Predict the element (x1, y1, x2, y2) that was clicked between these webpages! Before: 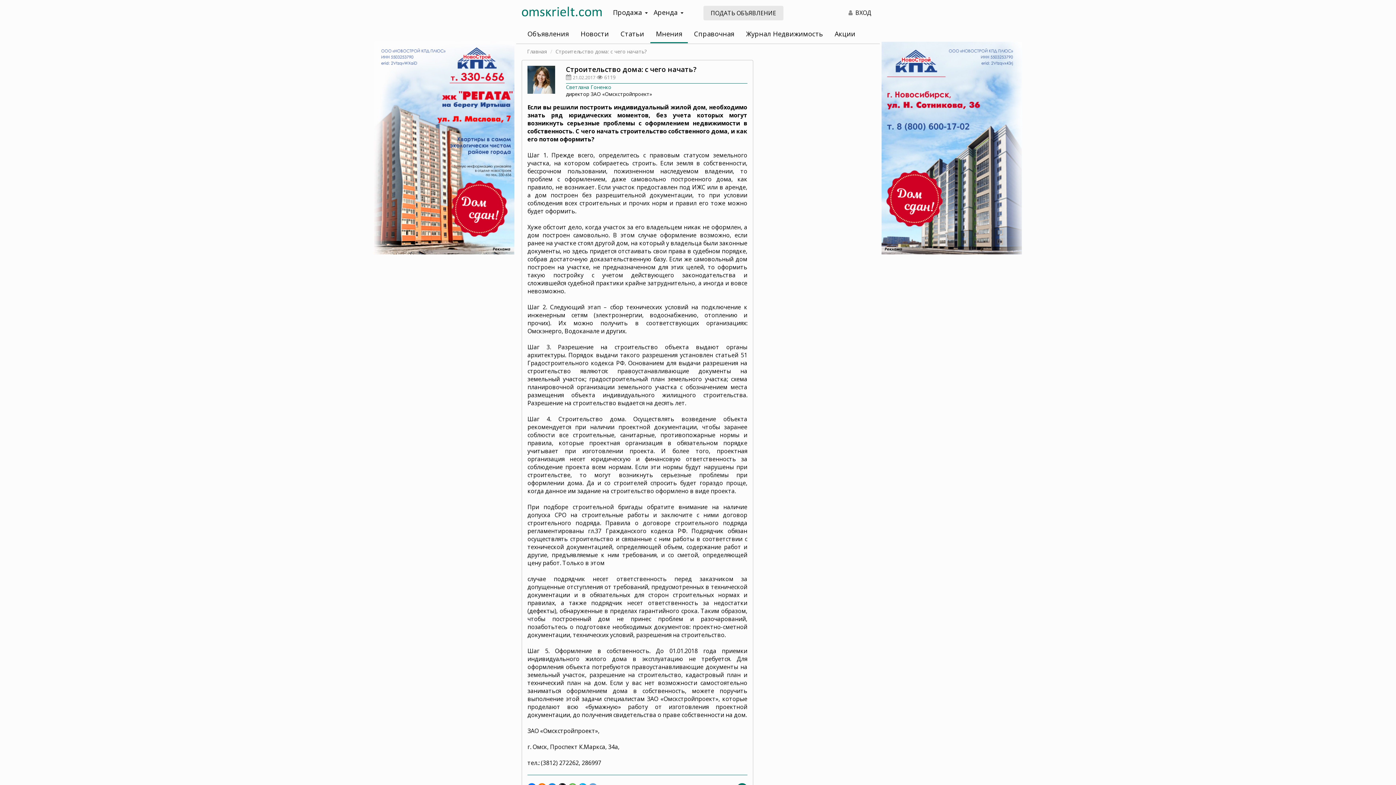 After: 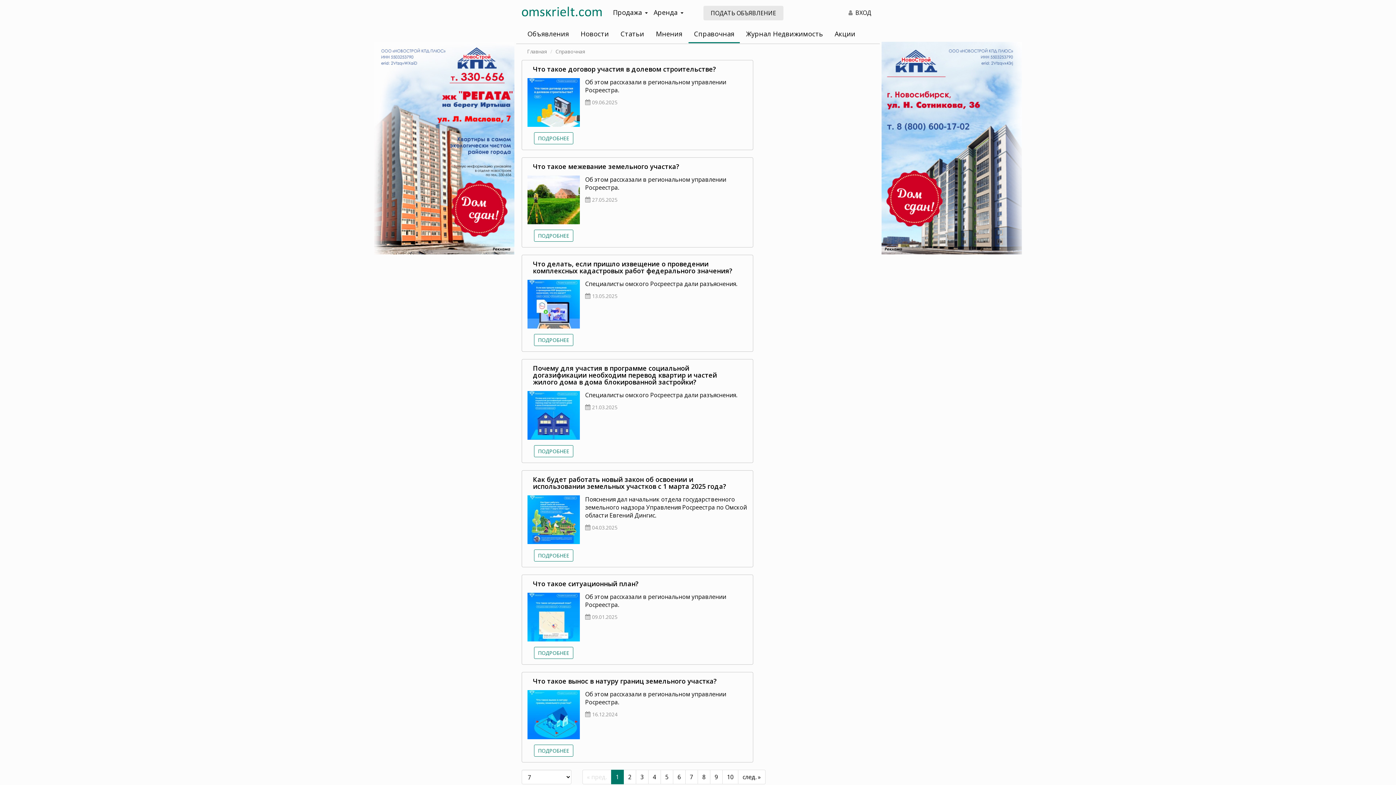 Action: label: Справочная bbox: (688, 25, 740, 43)